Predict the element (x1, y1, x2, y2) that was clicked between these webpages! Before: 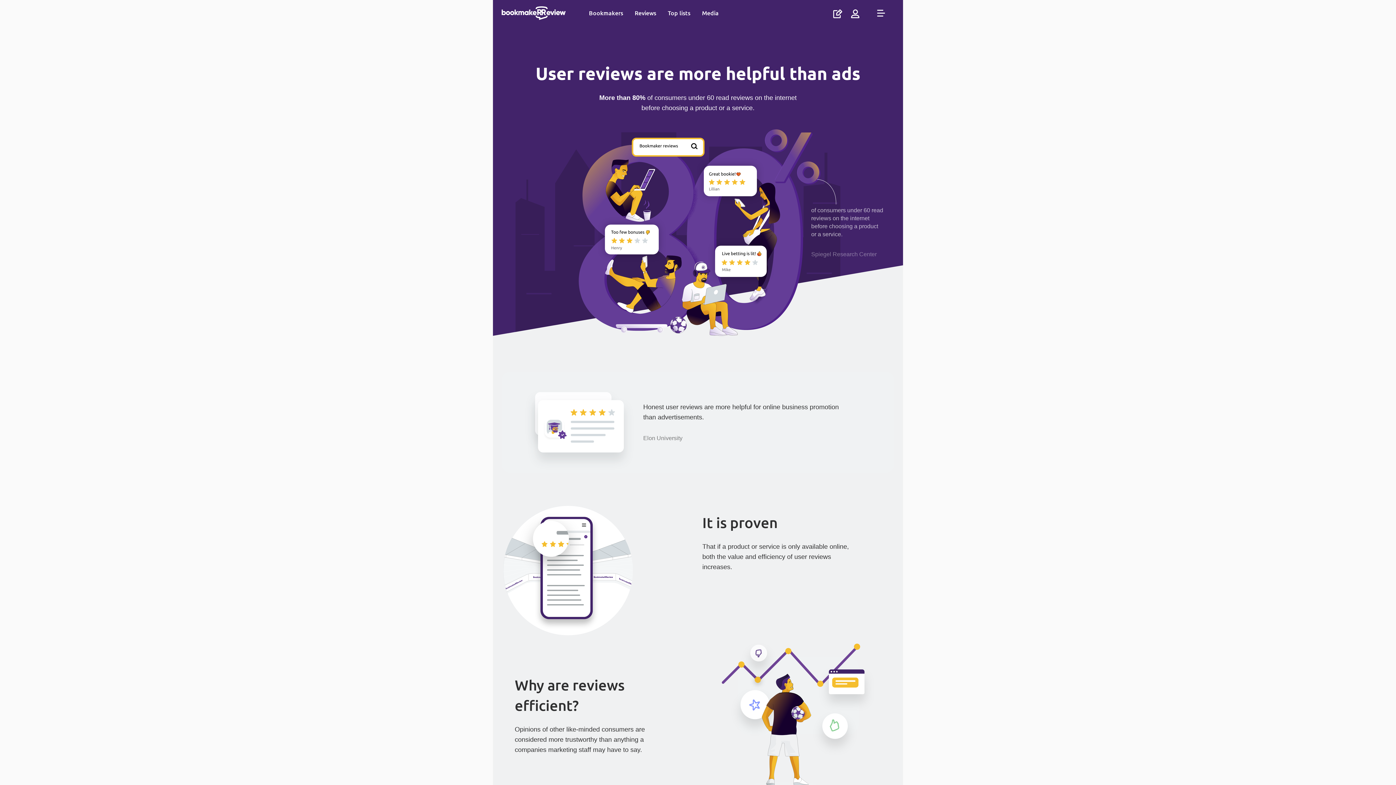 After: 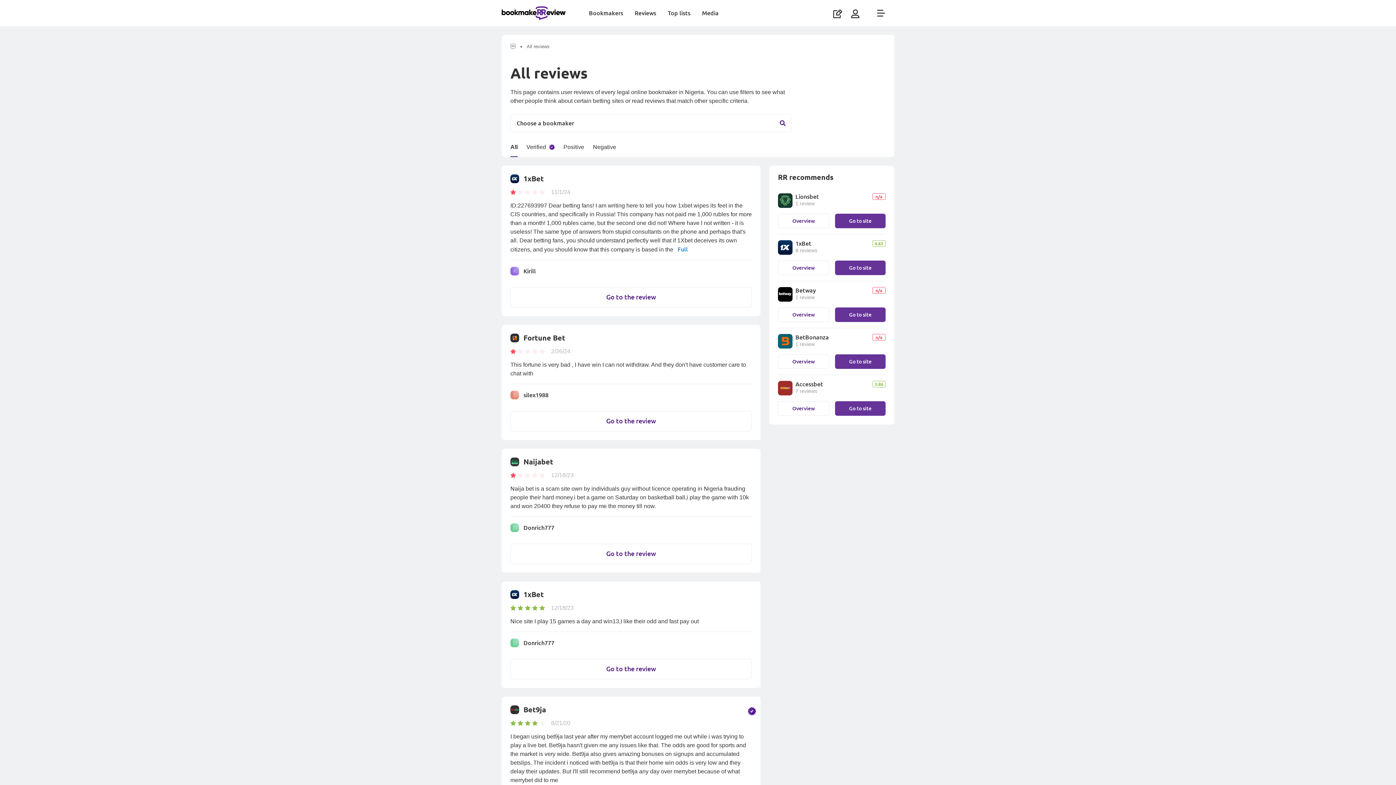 Action: bbox: (634, 0, 656, 26) label: Reviews